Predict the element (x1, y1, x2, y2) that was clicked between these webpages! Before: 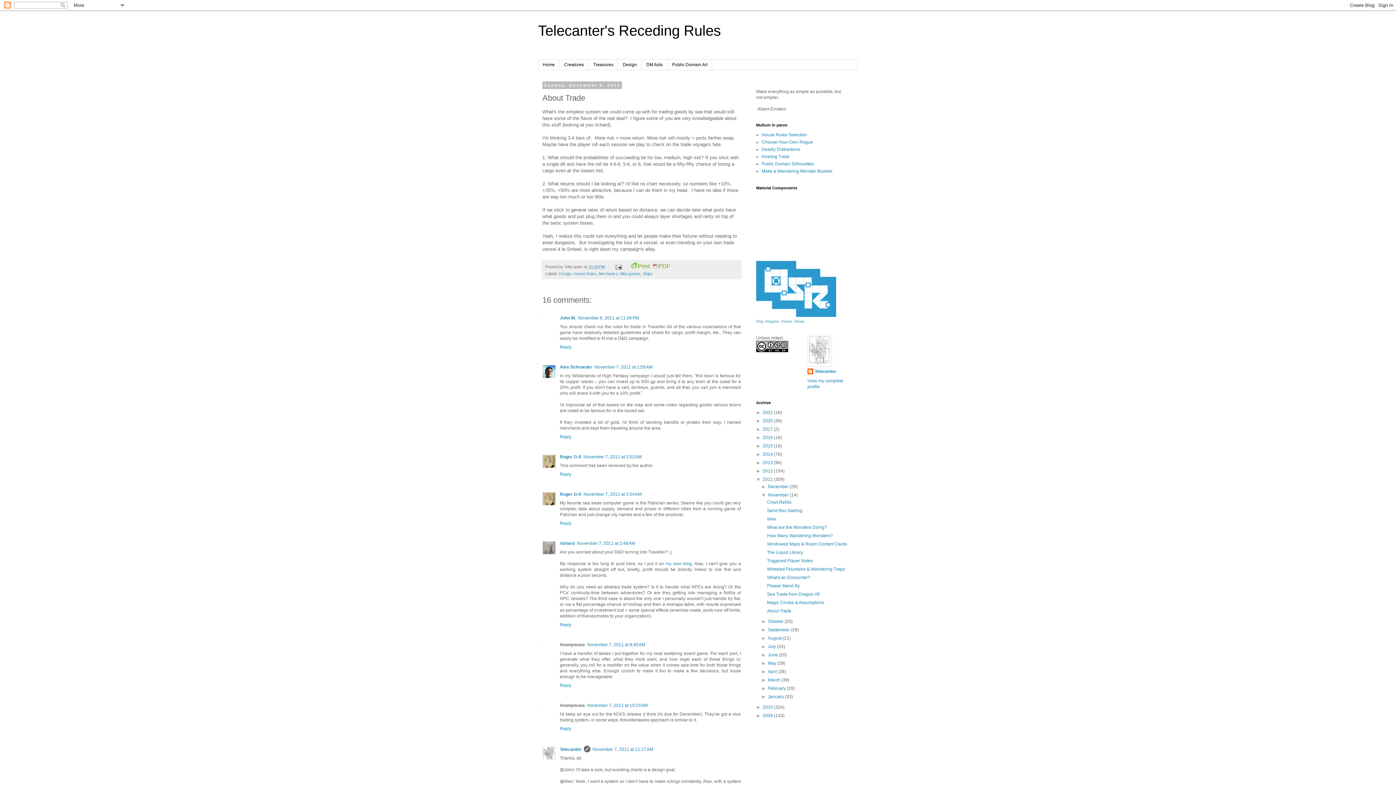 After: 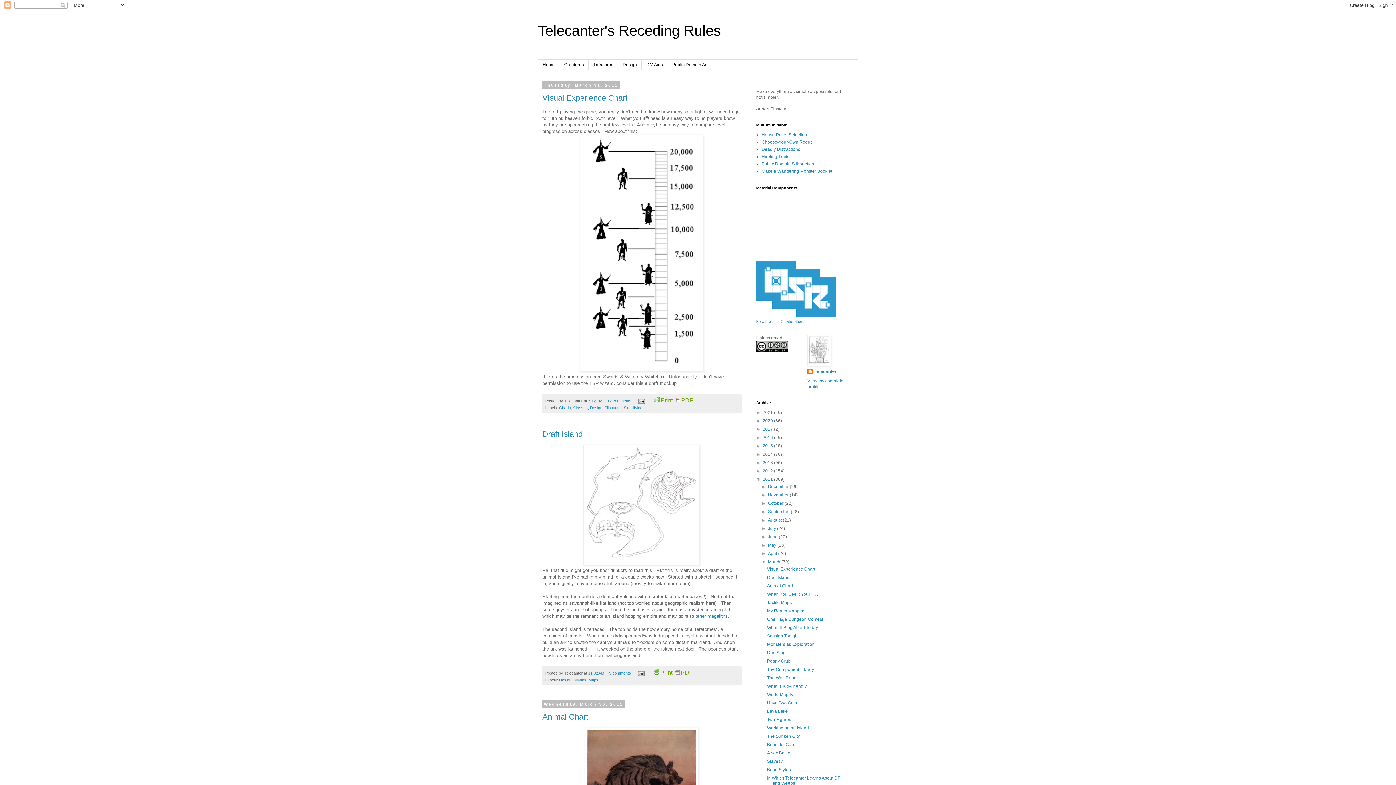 Action: bbox: (768, 677, 781, 683) label: March 